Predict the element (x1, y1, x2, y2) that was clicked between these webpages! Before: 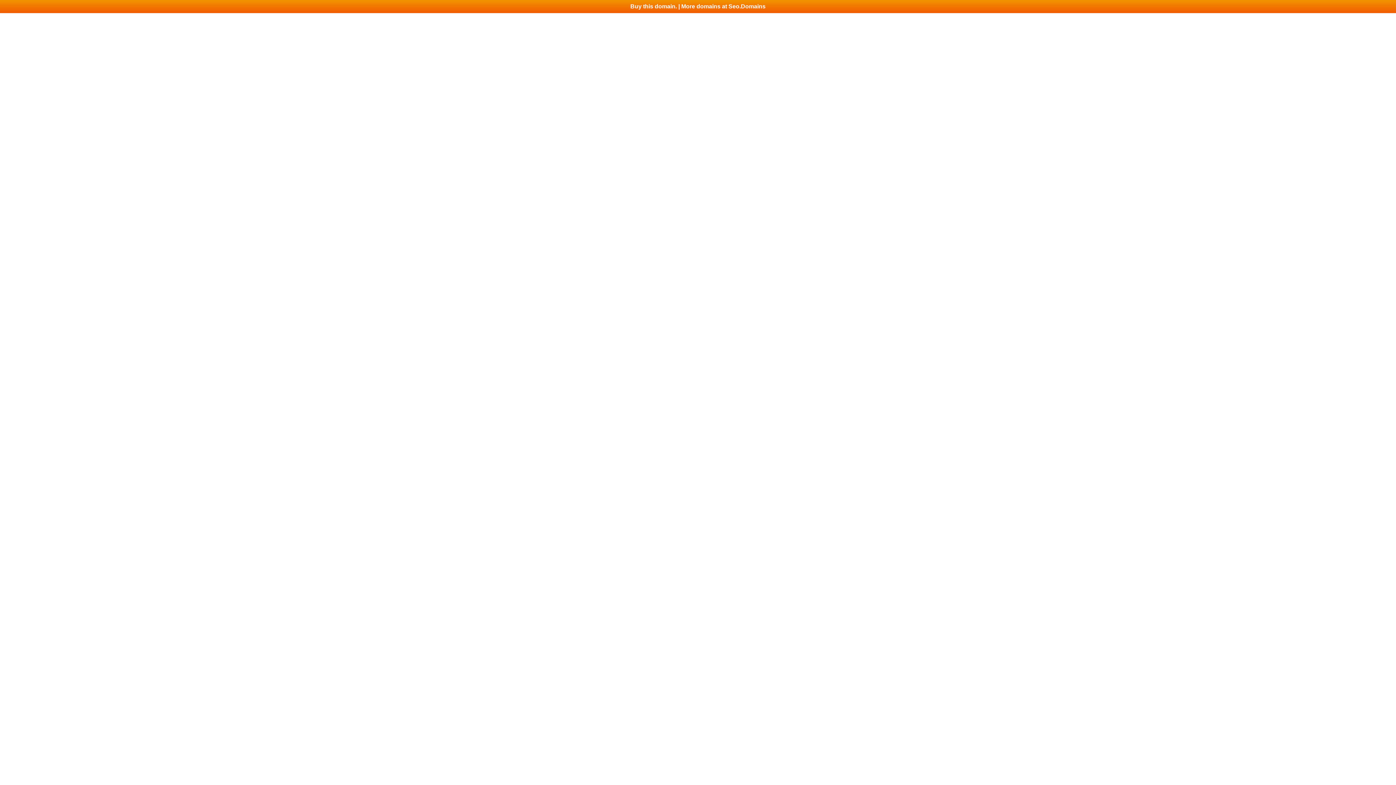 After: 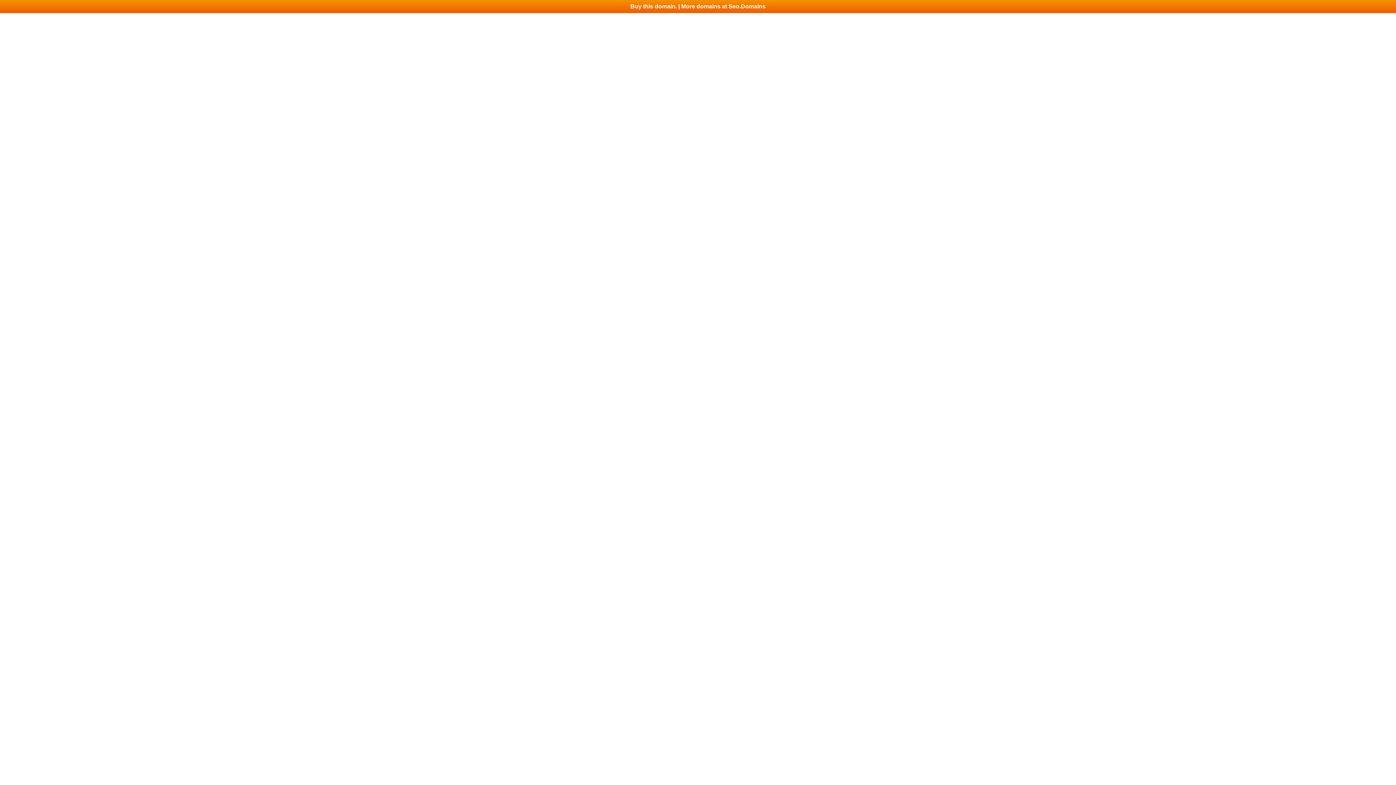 Action: bbox: (0, 0, 1396, 13) label: Buy this domain. | More domains at Seo.Domains